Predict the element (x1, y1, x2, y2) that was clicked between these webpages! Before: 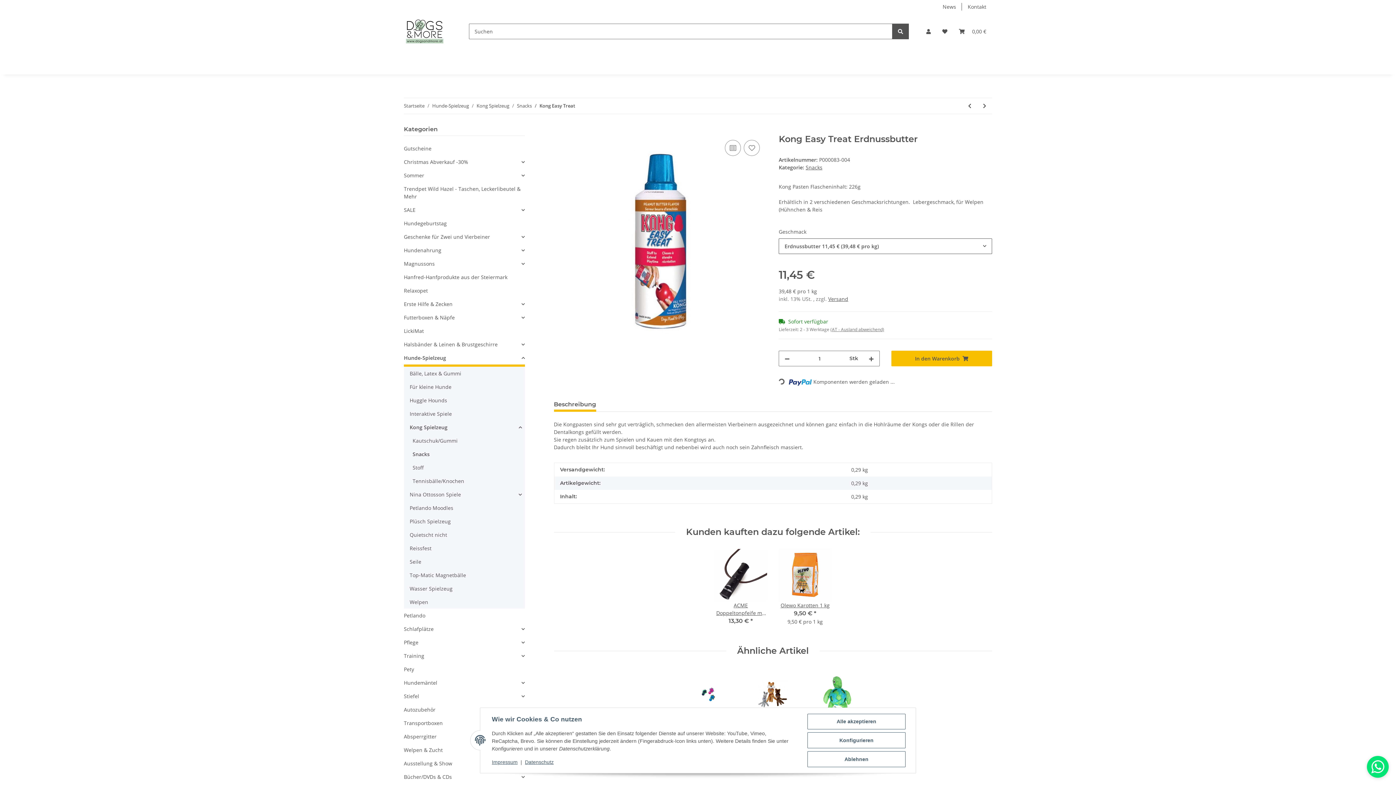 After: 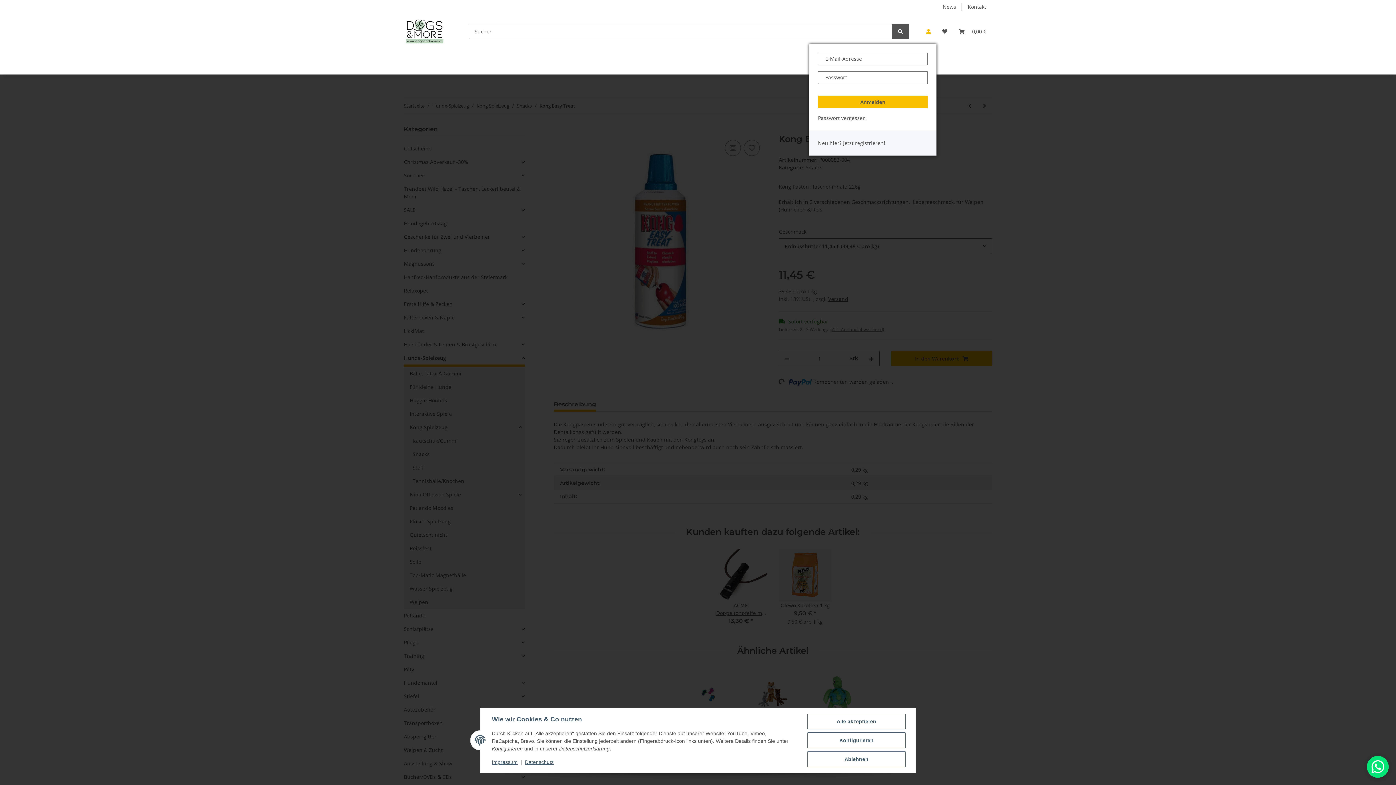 Action: label: Mein Konto bbox: (920, 18, 936, 44)